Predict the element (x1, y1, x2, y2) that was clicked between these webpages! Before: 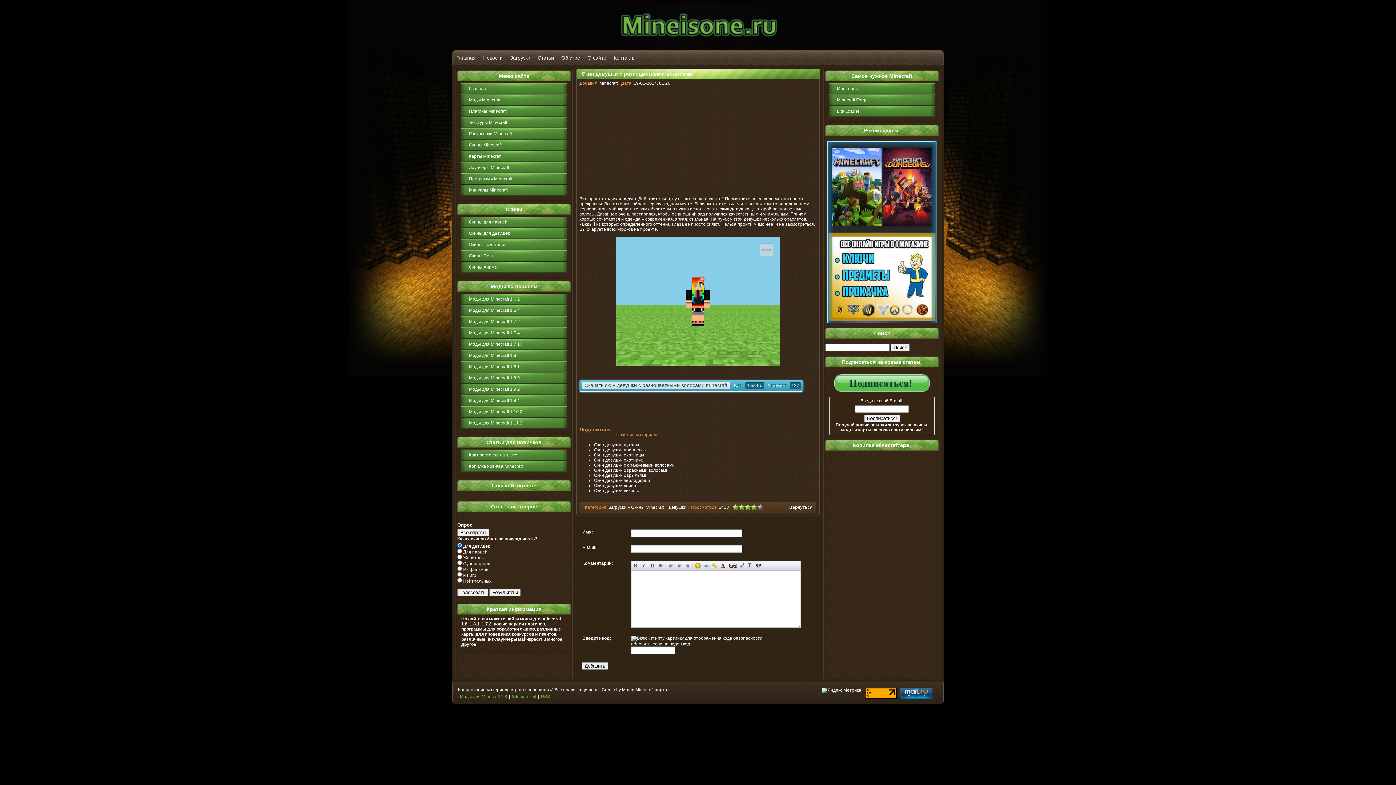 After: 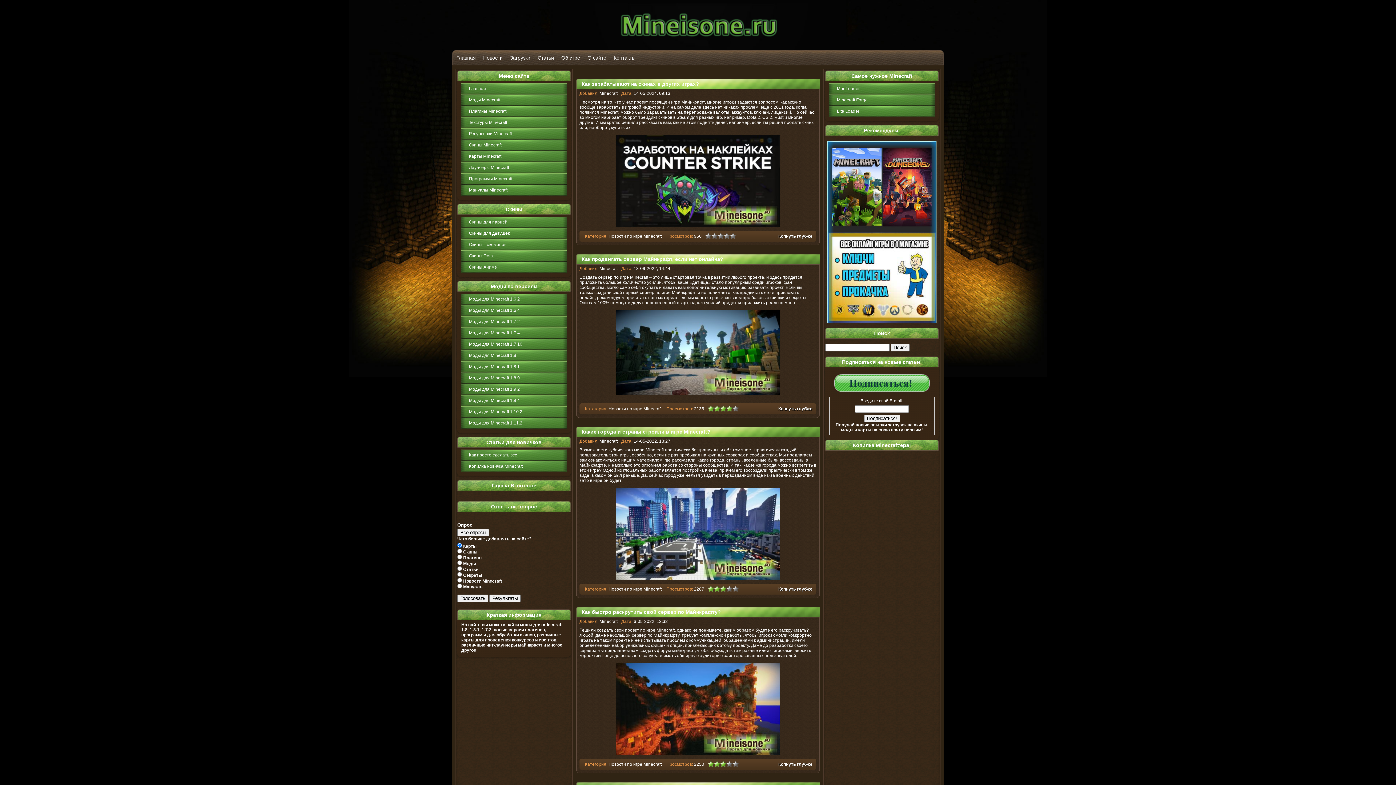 Action: bbox: (456, 54, 476, 60) label: Главная